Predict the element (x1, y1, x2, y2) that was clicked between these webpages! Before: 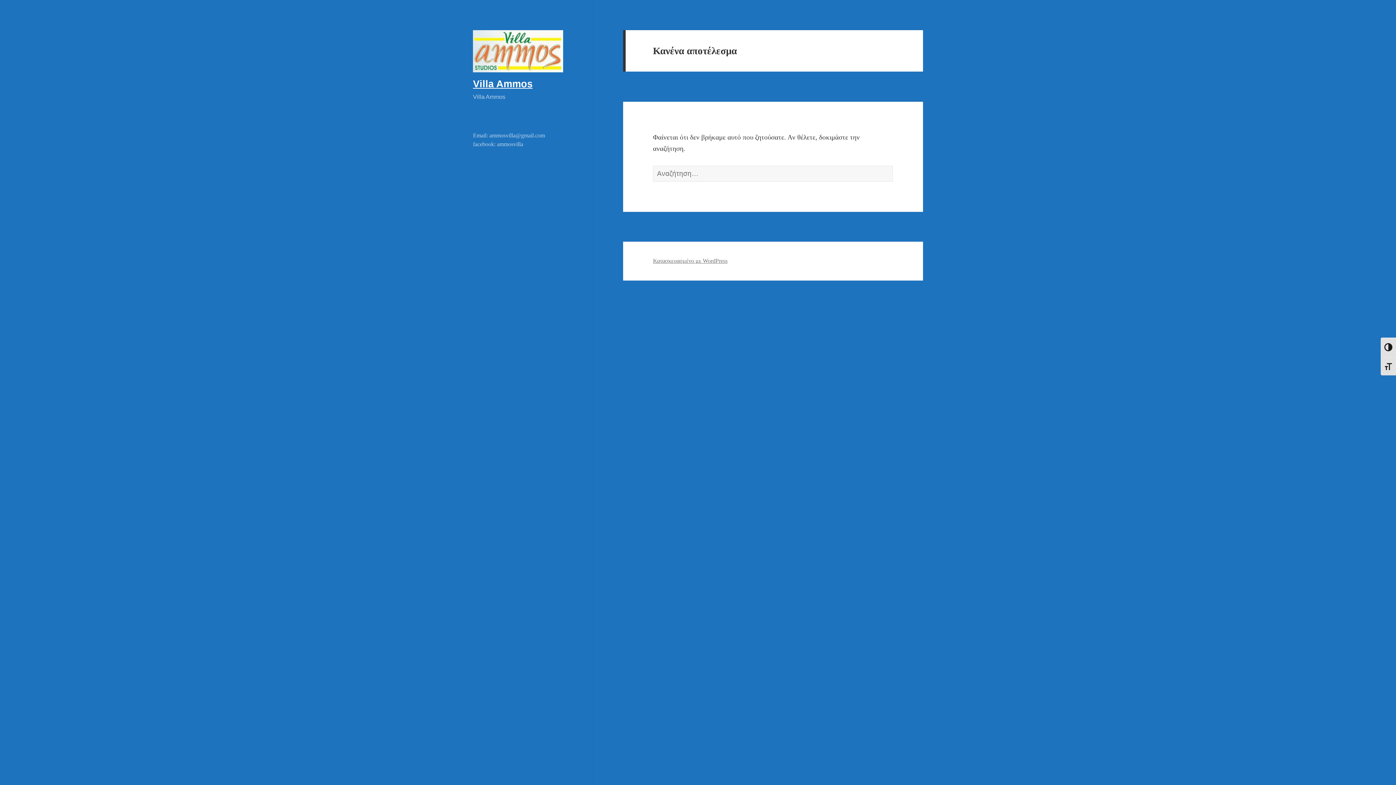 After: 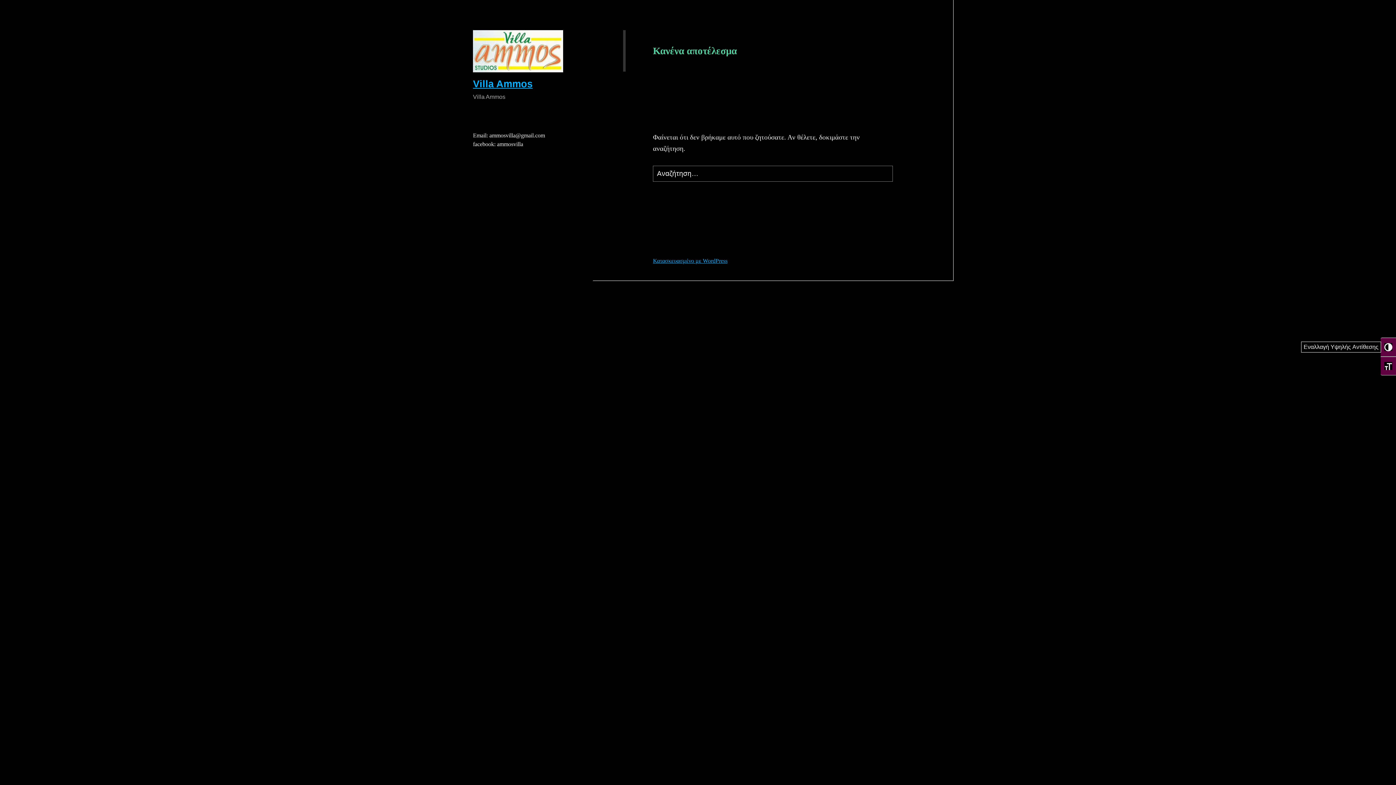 Action: bbox: (1381, 337, 1396, 356) label: ΕΝΑΛΛΑΓΗ ΥΨΗΛΗΣ ΑΝΤΙΘΕΣΗΣ